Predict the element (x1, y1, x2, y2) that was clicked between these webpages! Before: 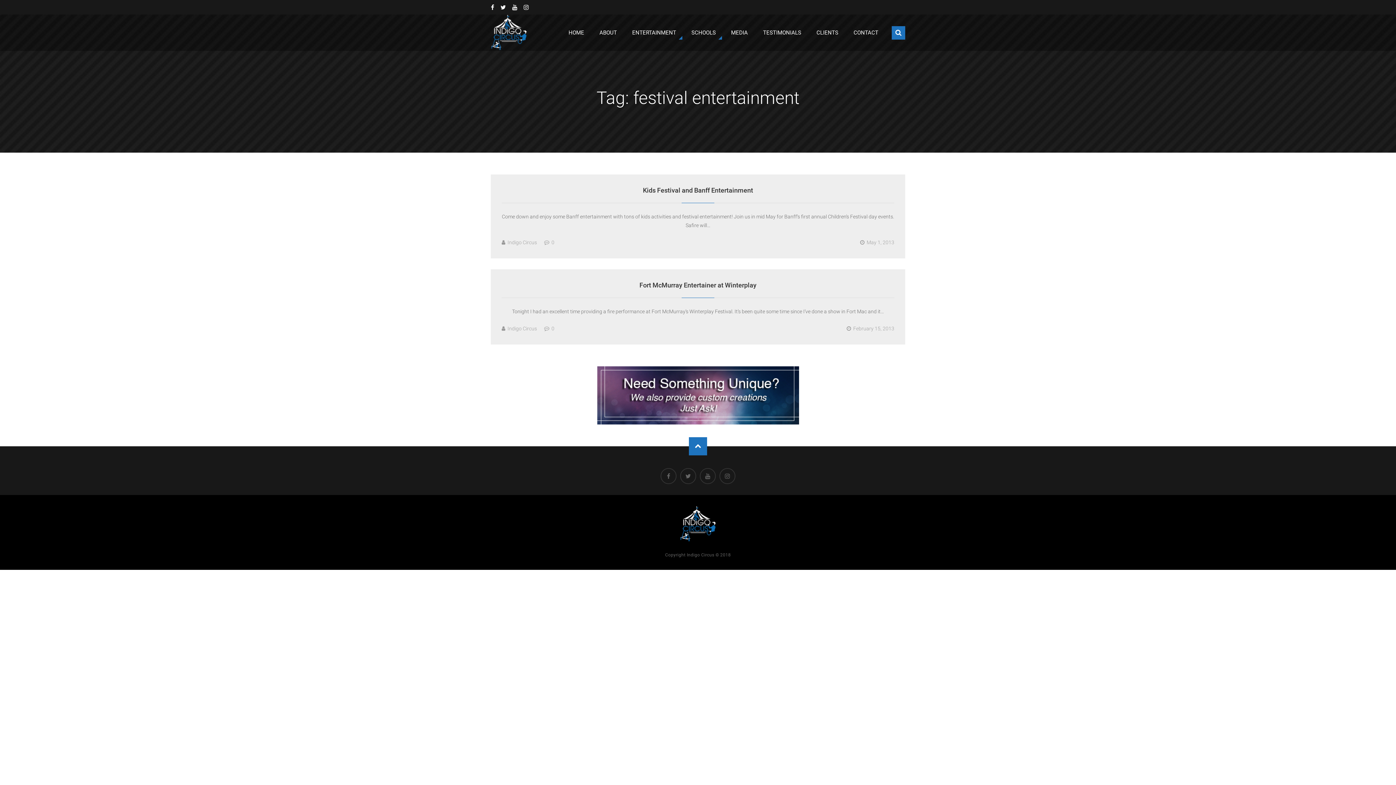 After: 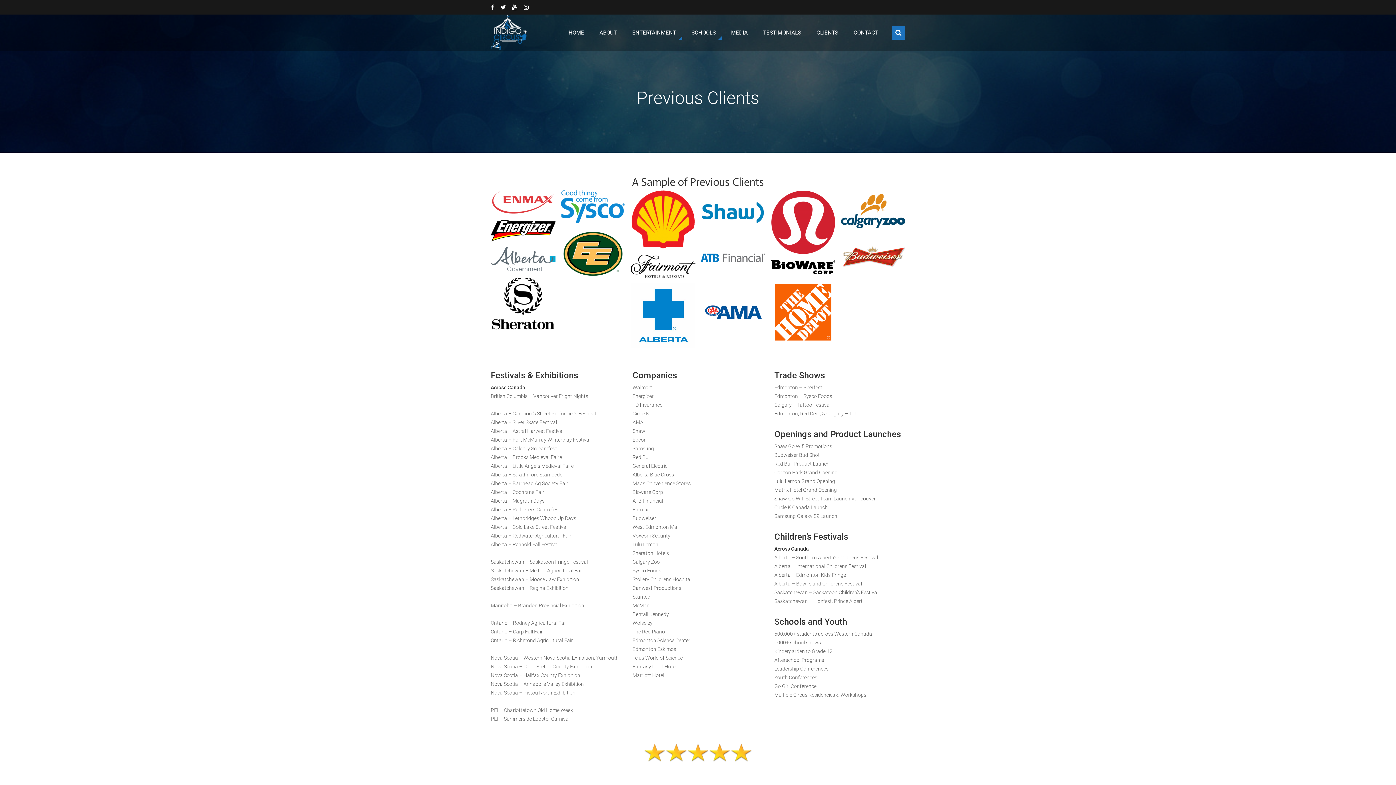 Action: label: CLIENTS bbox: (810, 26, 844, 39)